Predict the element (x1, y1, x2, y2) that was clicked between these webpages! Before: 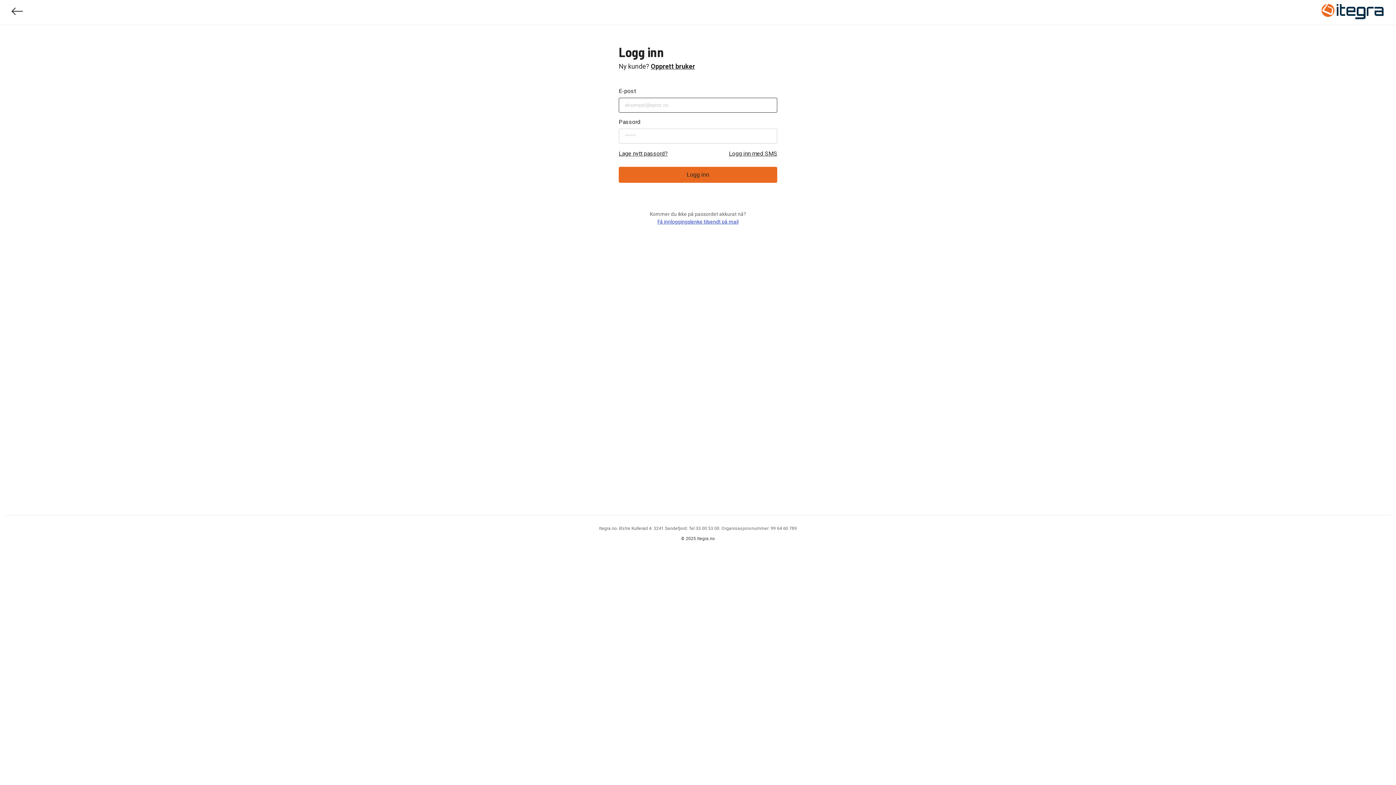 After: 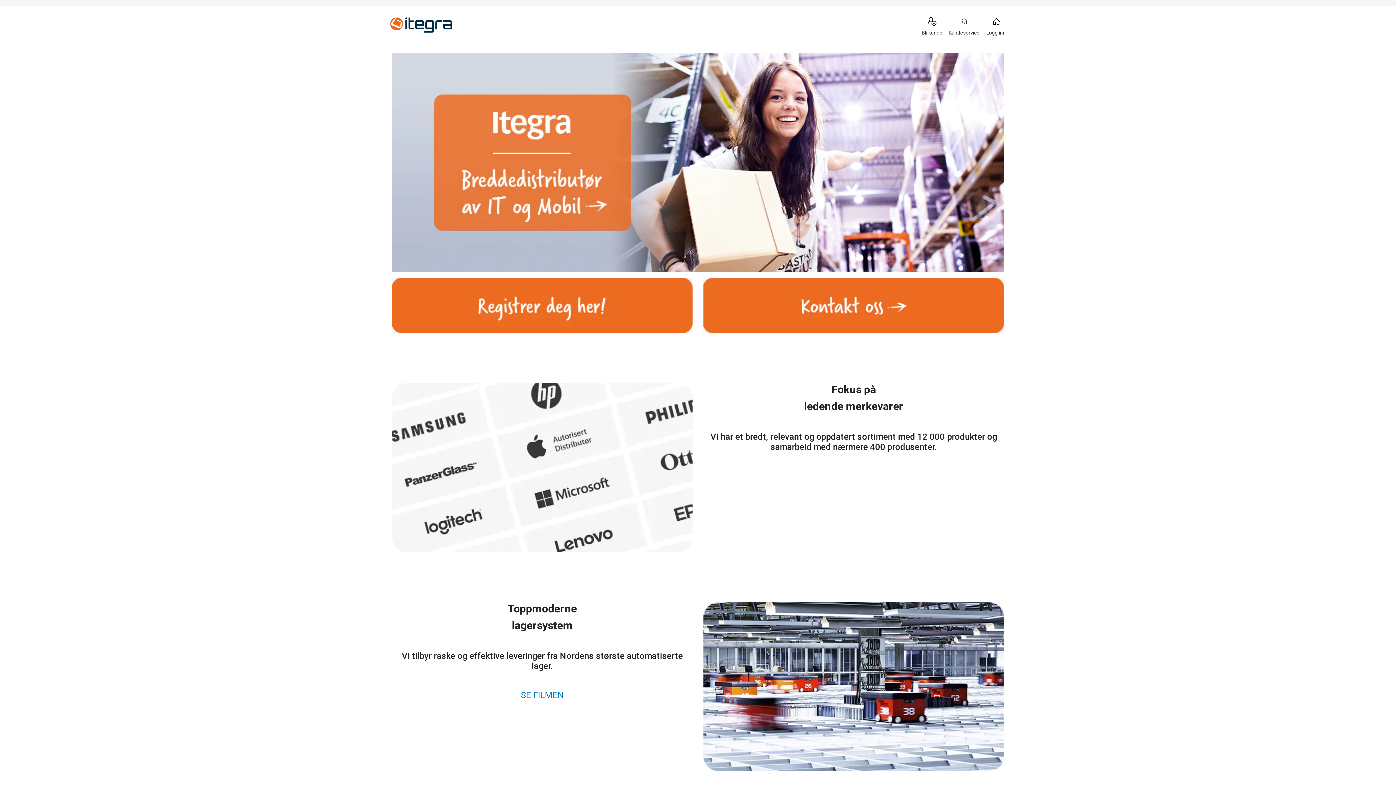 Action: bbox: (11, 7, 23, 17)